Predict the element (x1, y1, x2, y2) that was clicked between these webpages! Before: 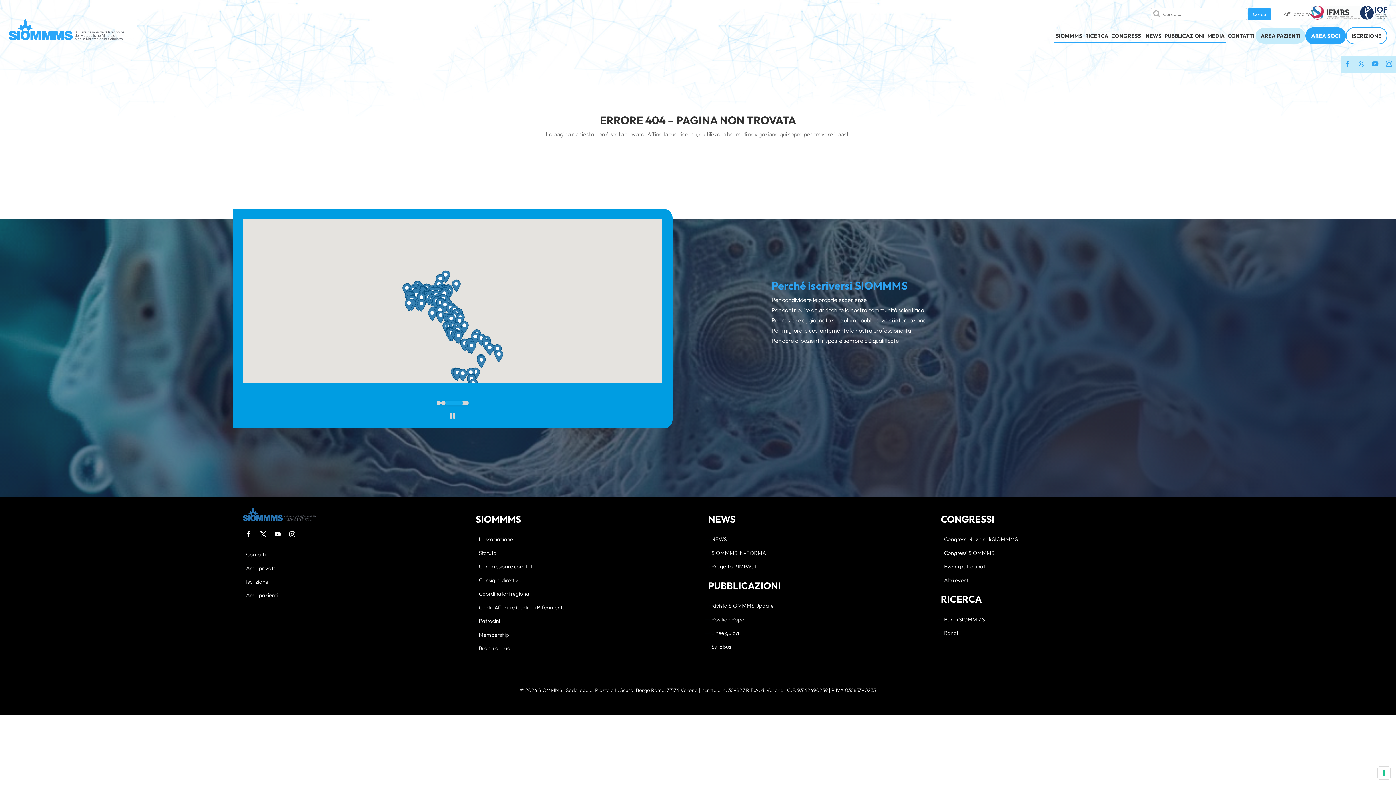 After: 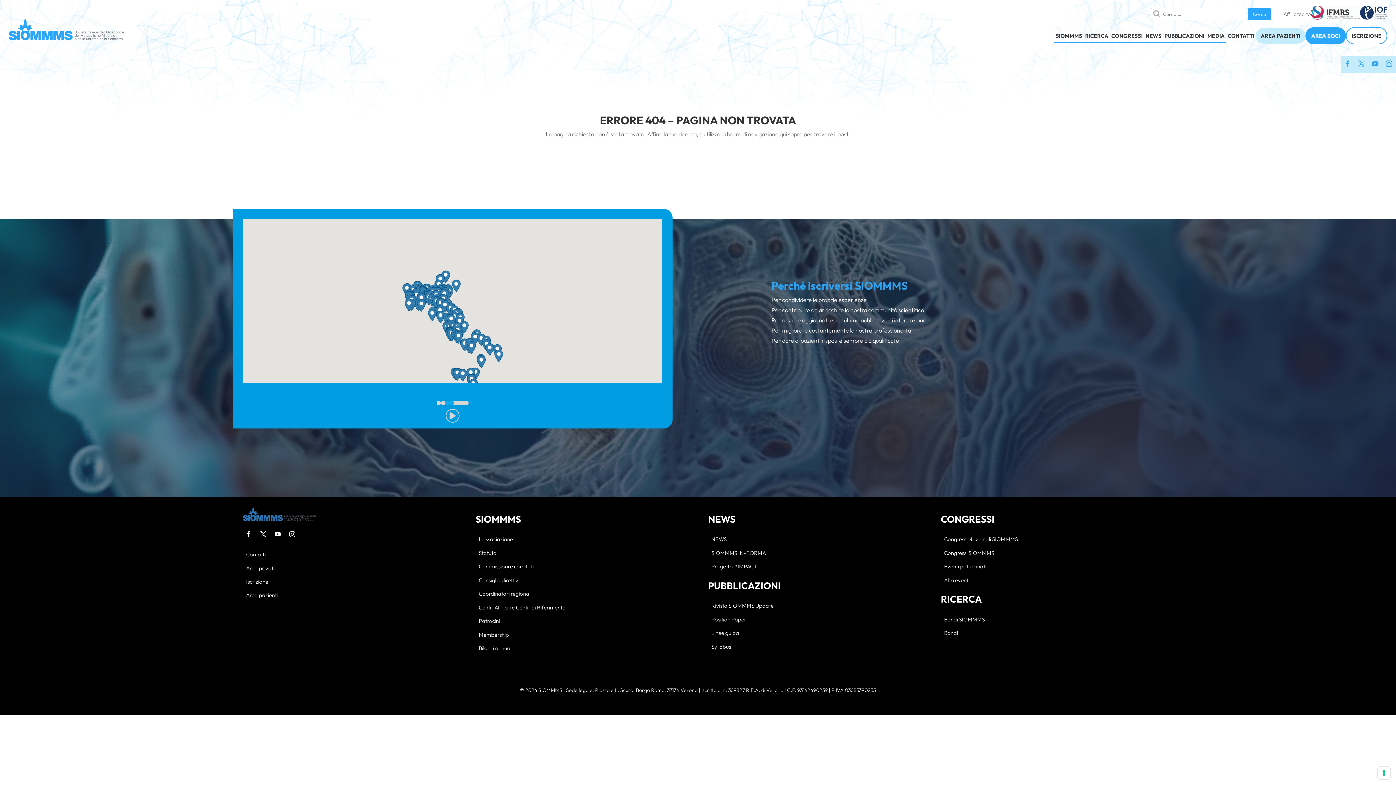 Action: bbox: (445, 409, 459, 422)